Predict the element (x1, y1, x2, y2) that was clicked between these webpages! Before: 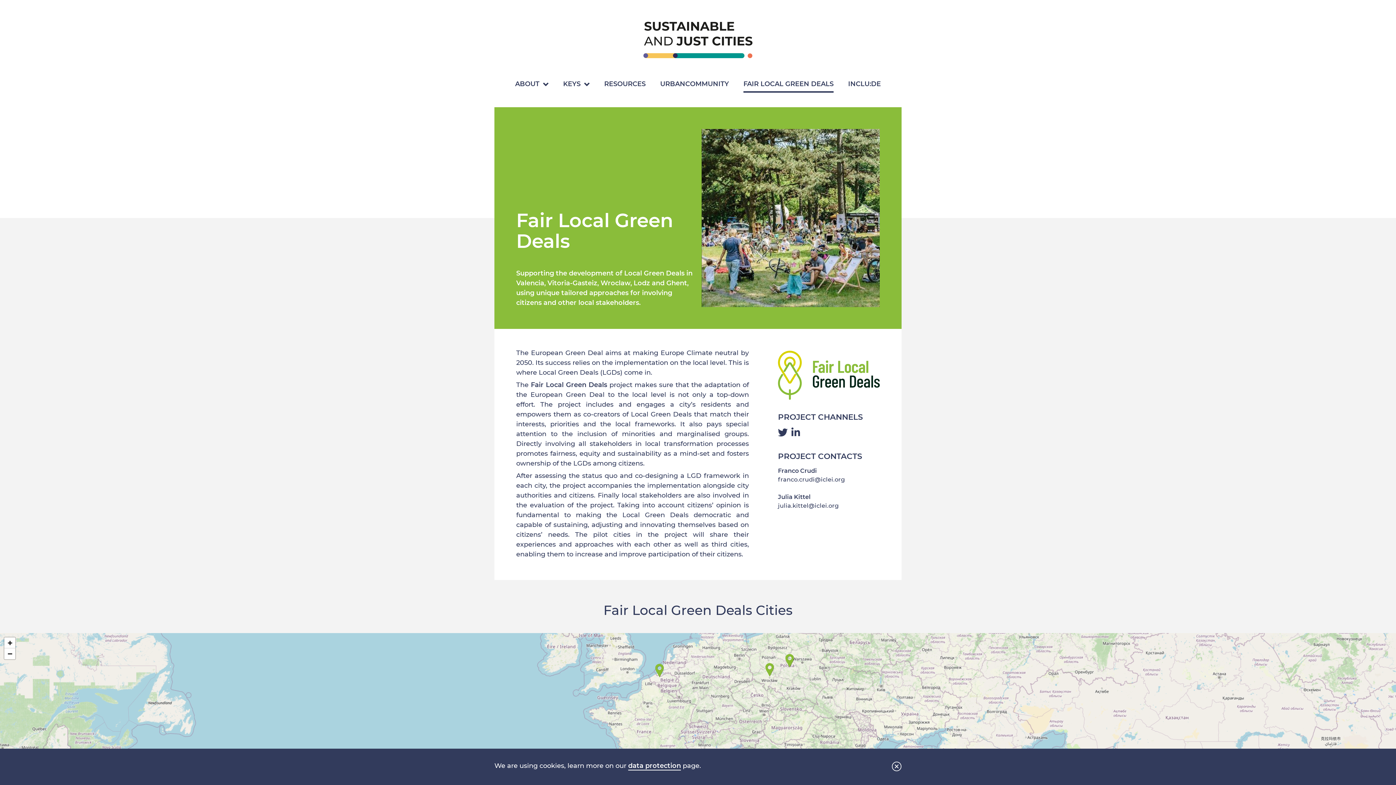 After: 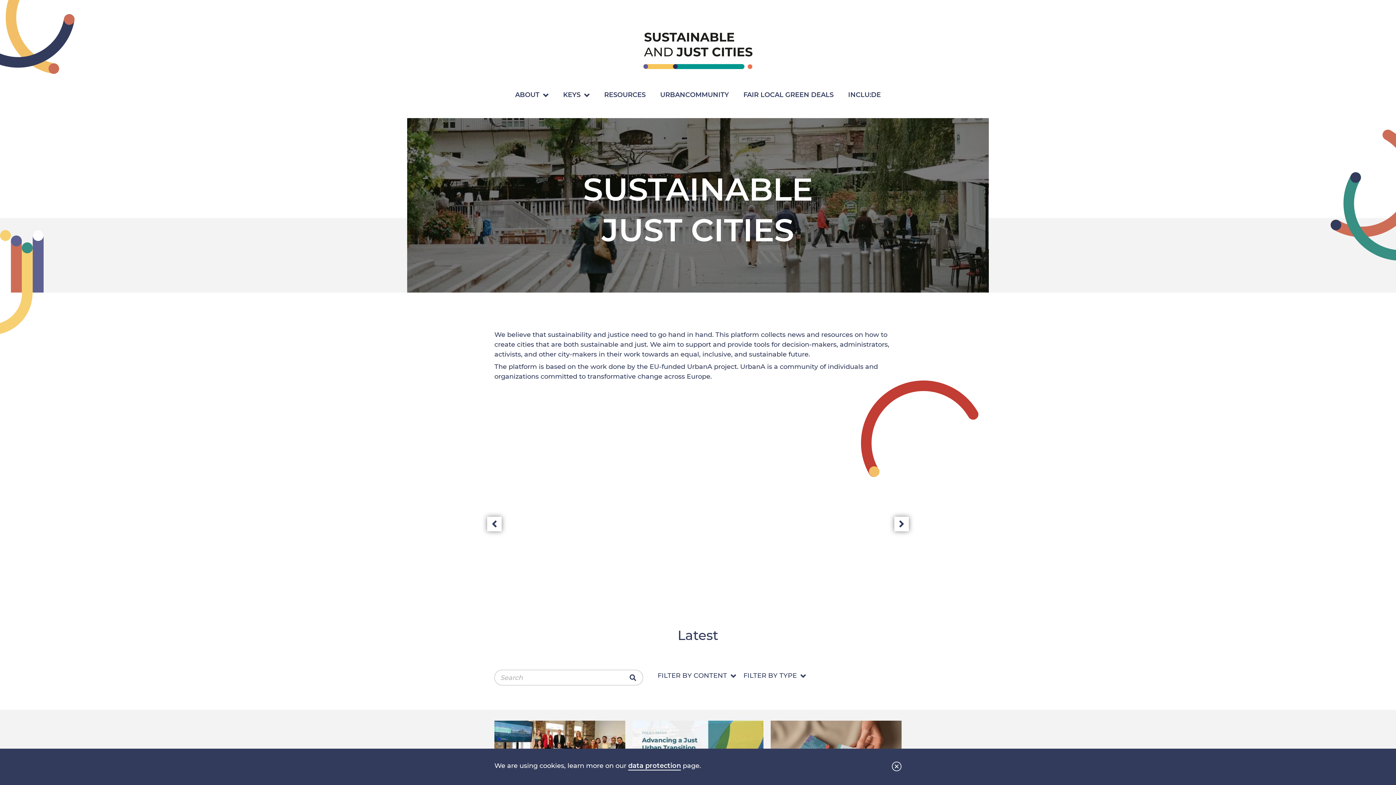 Action: bbox: (643, 0, 752, 64)